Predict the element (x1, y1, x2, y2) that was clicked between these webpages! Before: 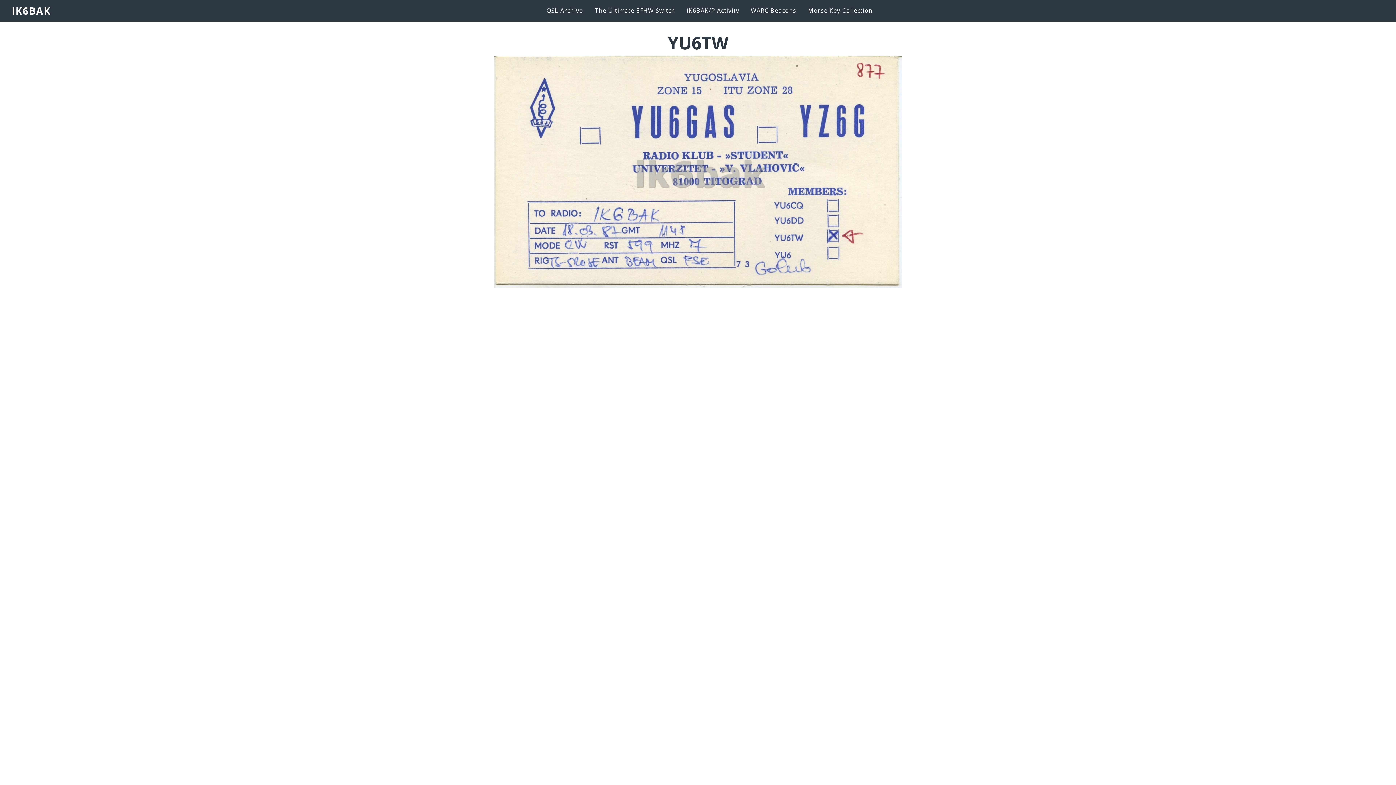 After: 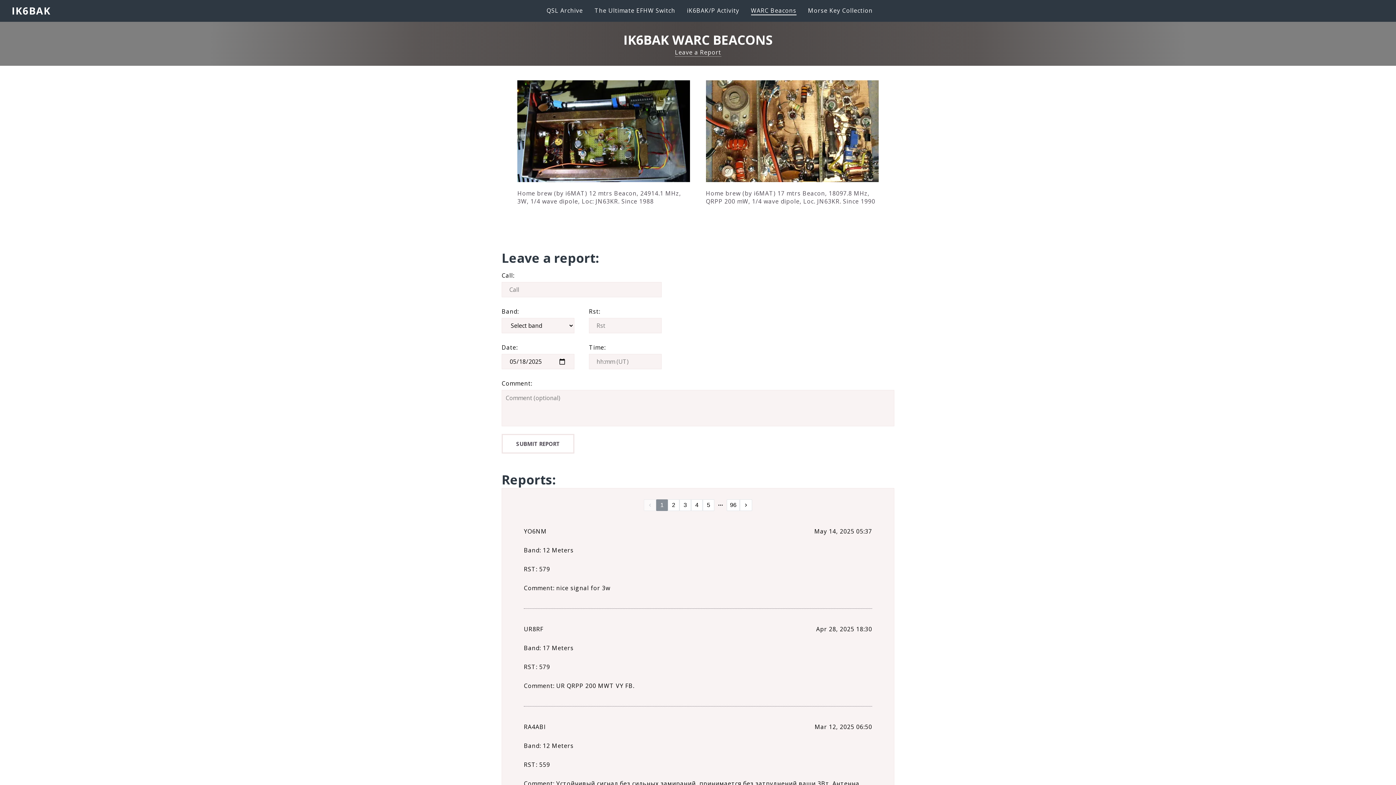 Action: label: WARC Beacons bbox: (751, 6, 796, 15)